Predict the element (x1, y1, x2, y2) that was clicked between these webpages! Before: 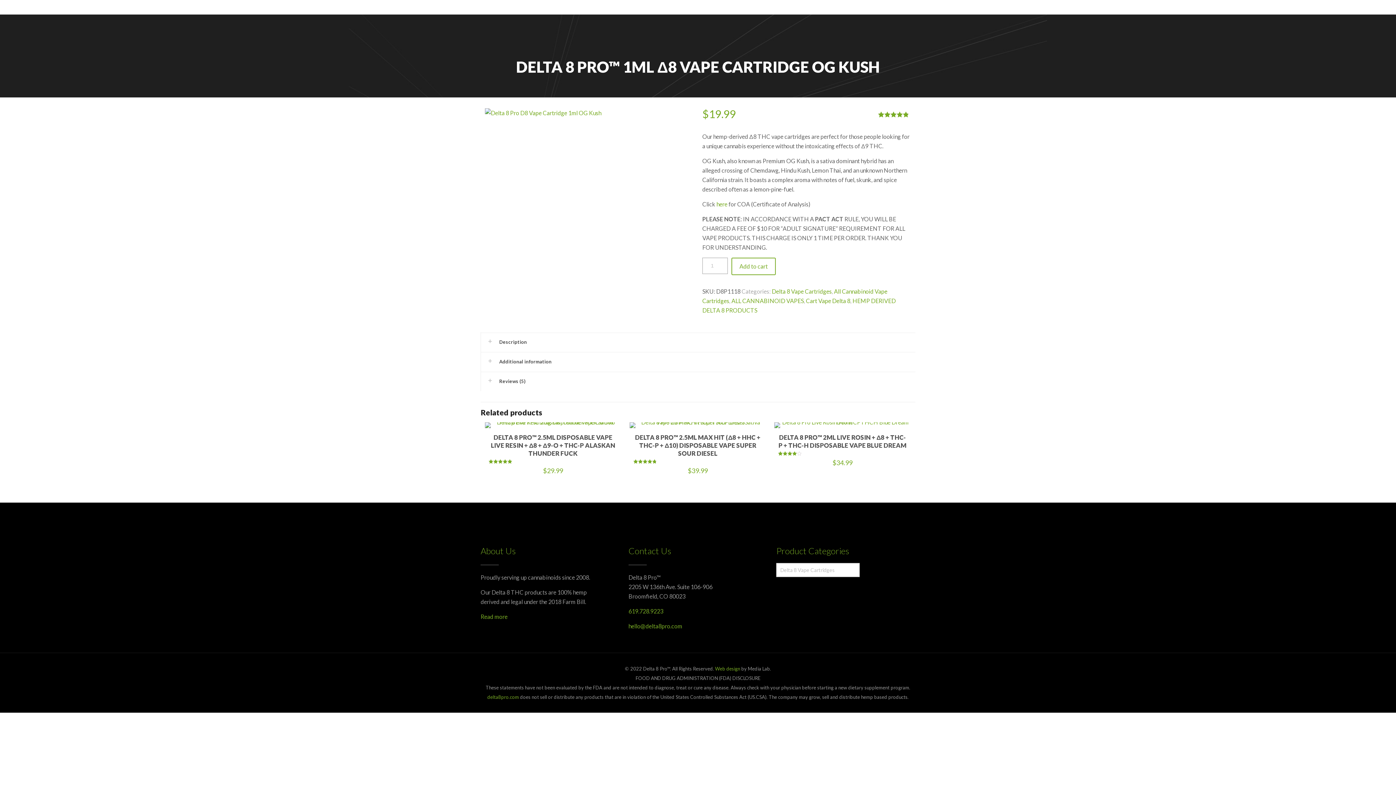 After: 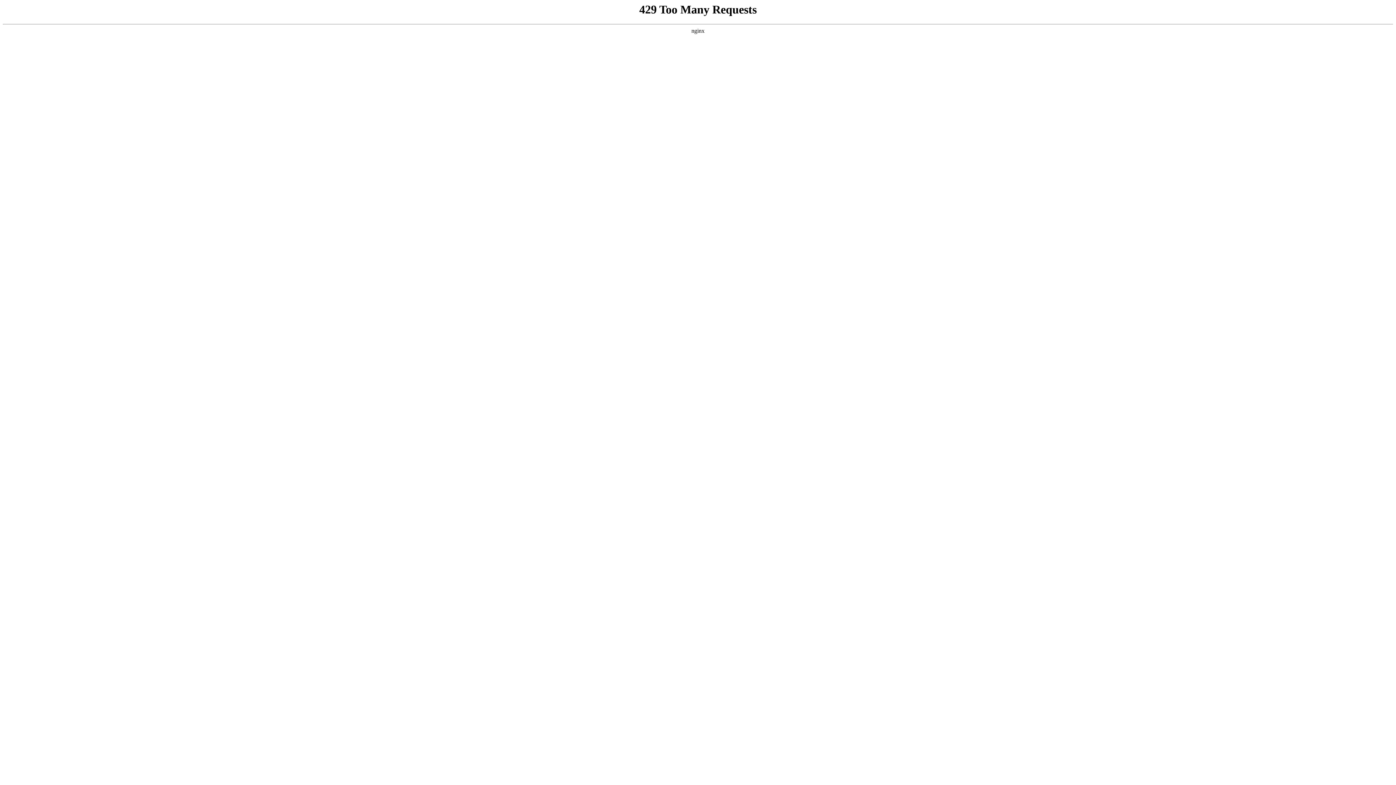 Action: bbox: (485, 422, 621, 428)